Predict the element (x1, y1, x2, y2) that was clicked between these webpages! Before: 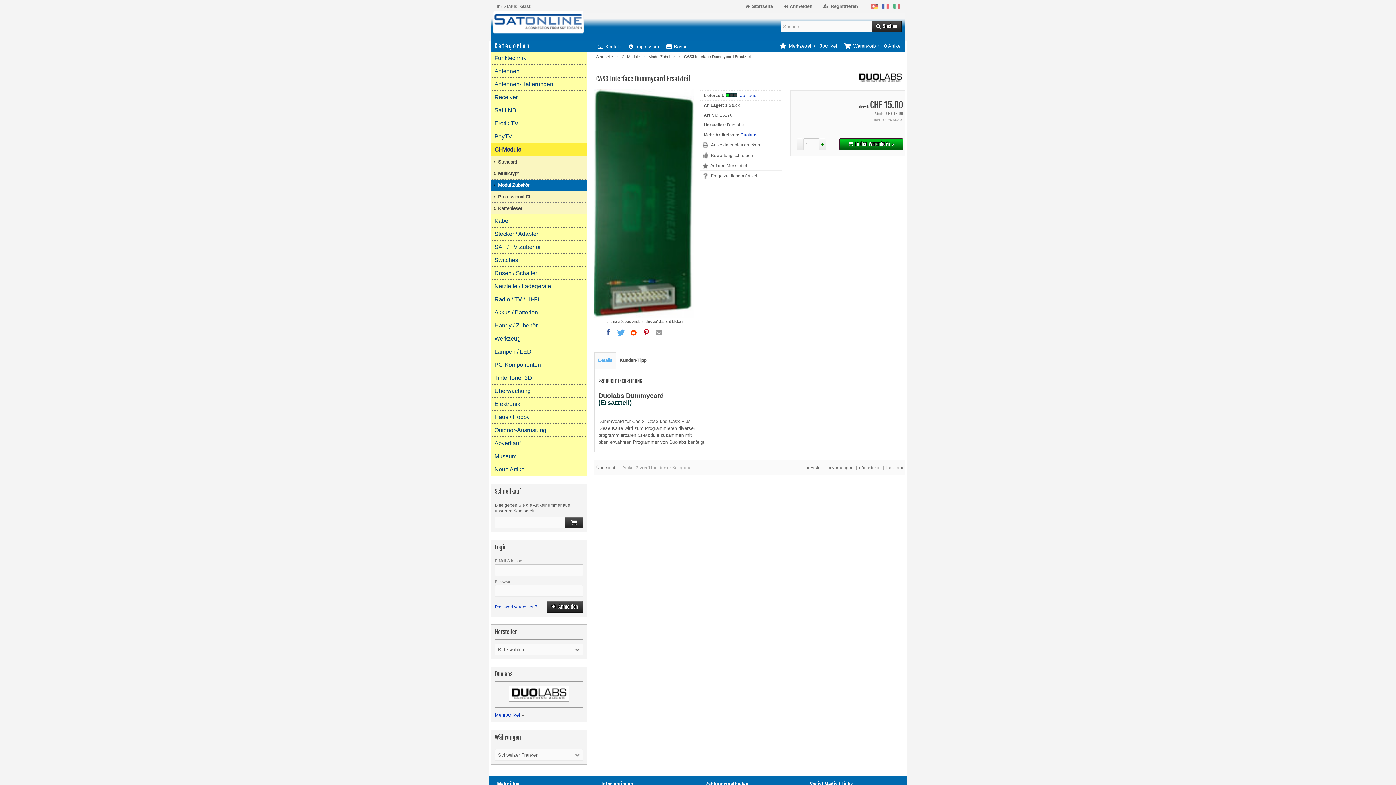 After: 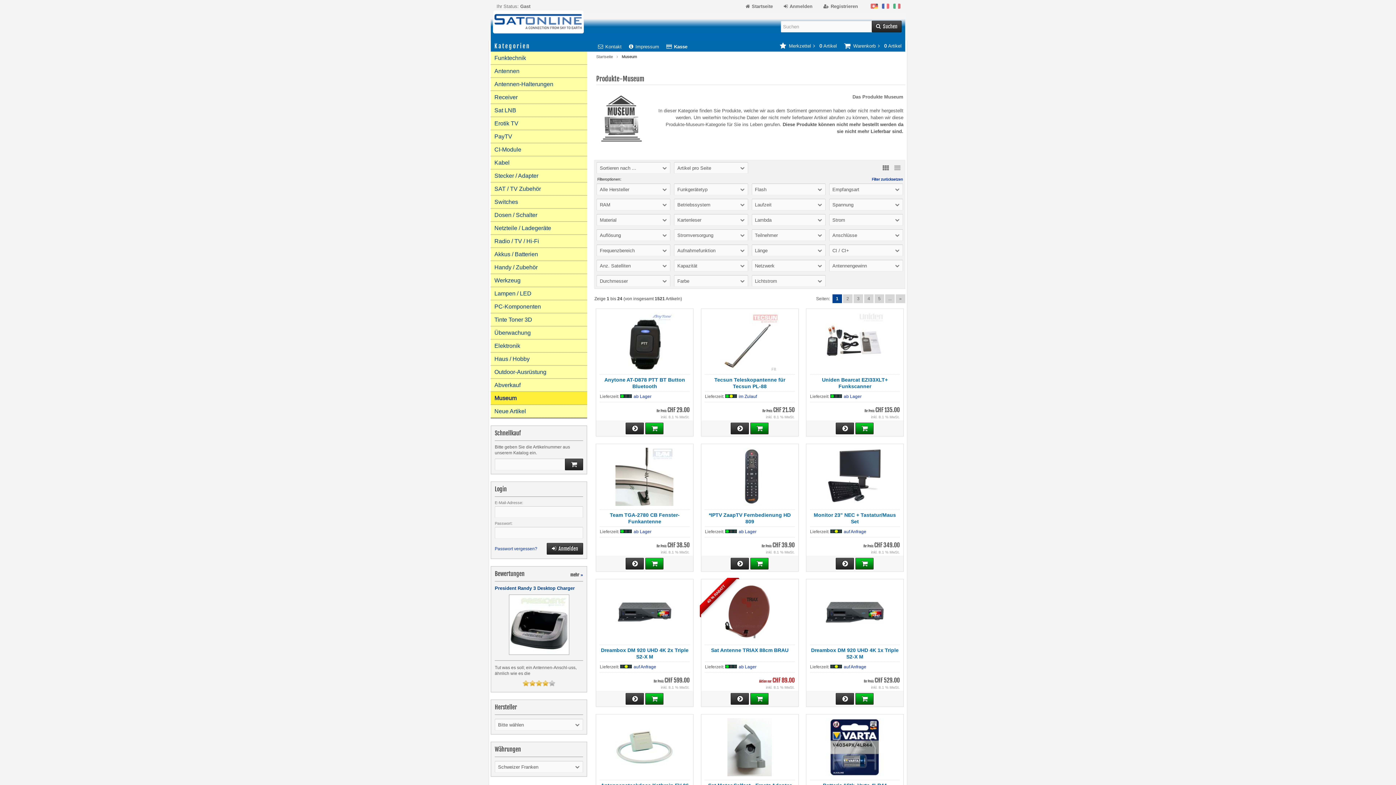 Action: label: Museum bbox: (490, 450, 587, 463)